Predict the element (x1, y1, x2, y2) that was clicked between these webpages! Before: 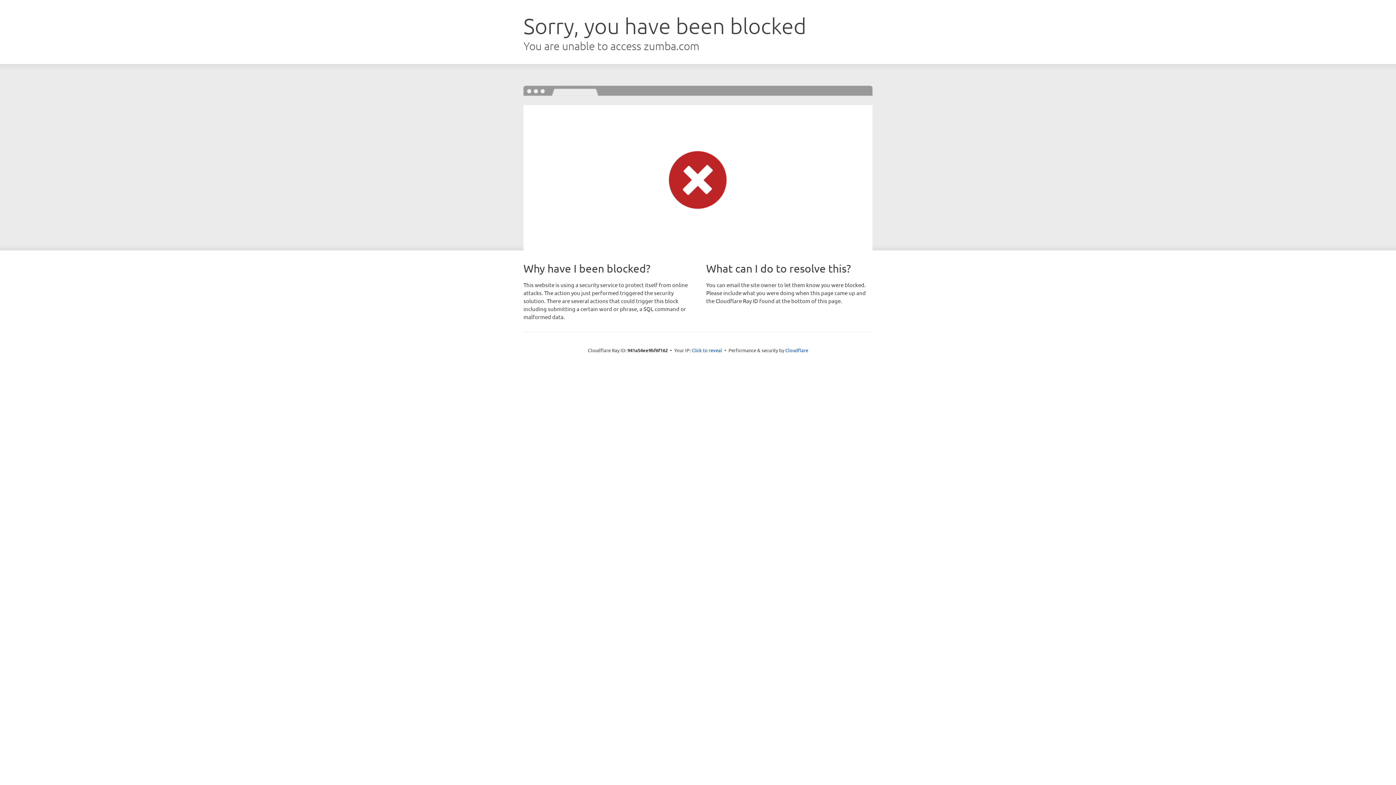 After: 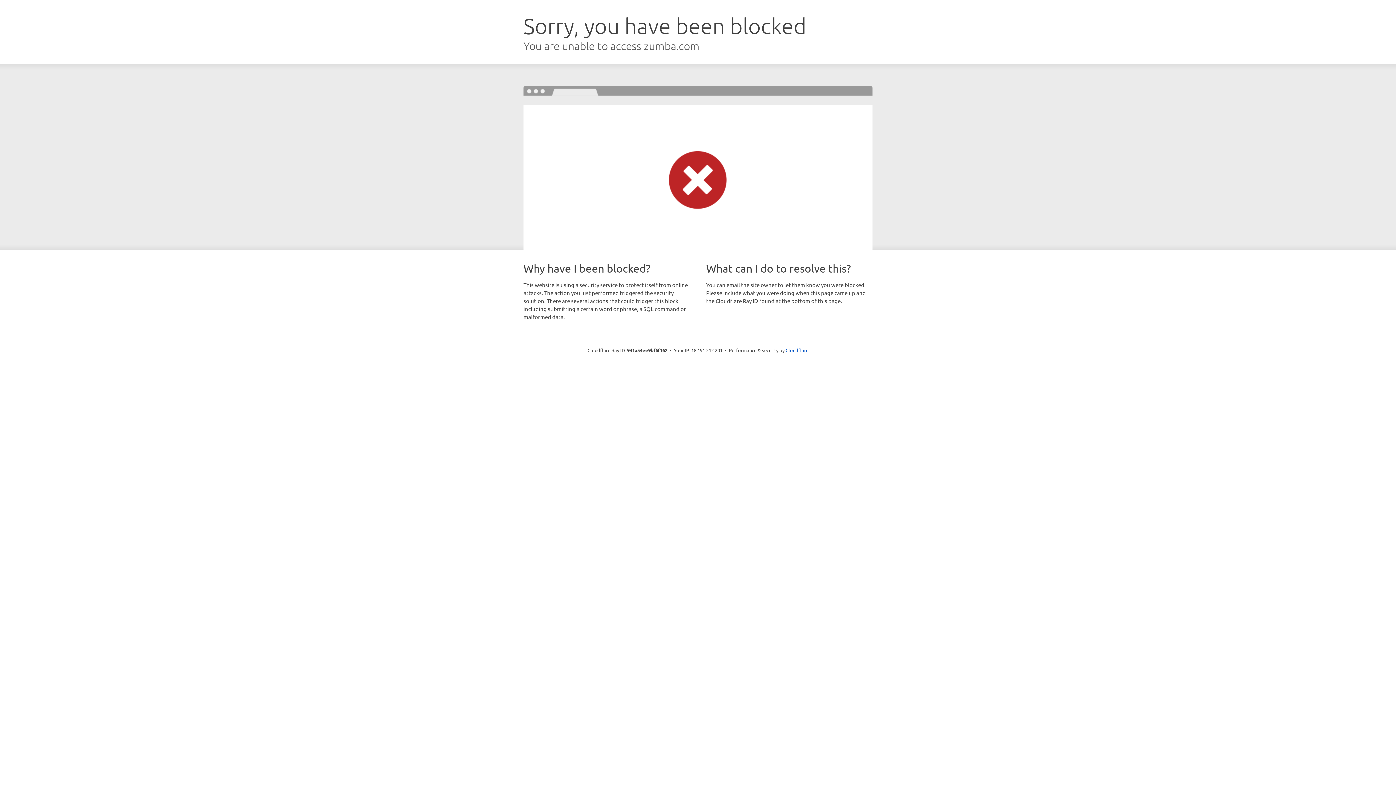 Action: label: Click to reveal bbox: (691, 346, 722, 353)